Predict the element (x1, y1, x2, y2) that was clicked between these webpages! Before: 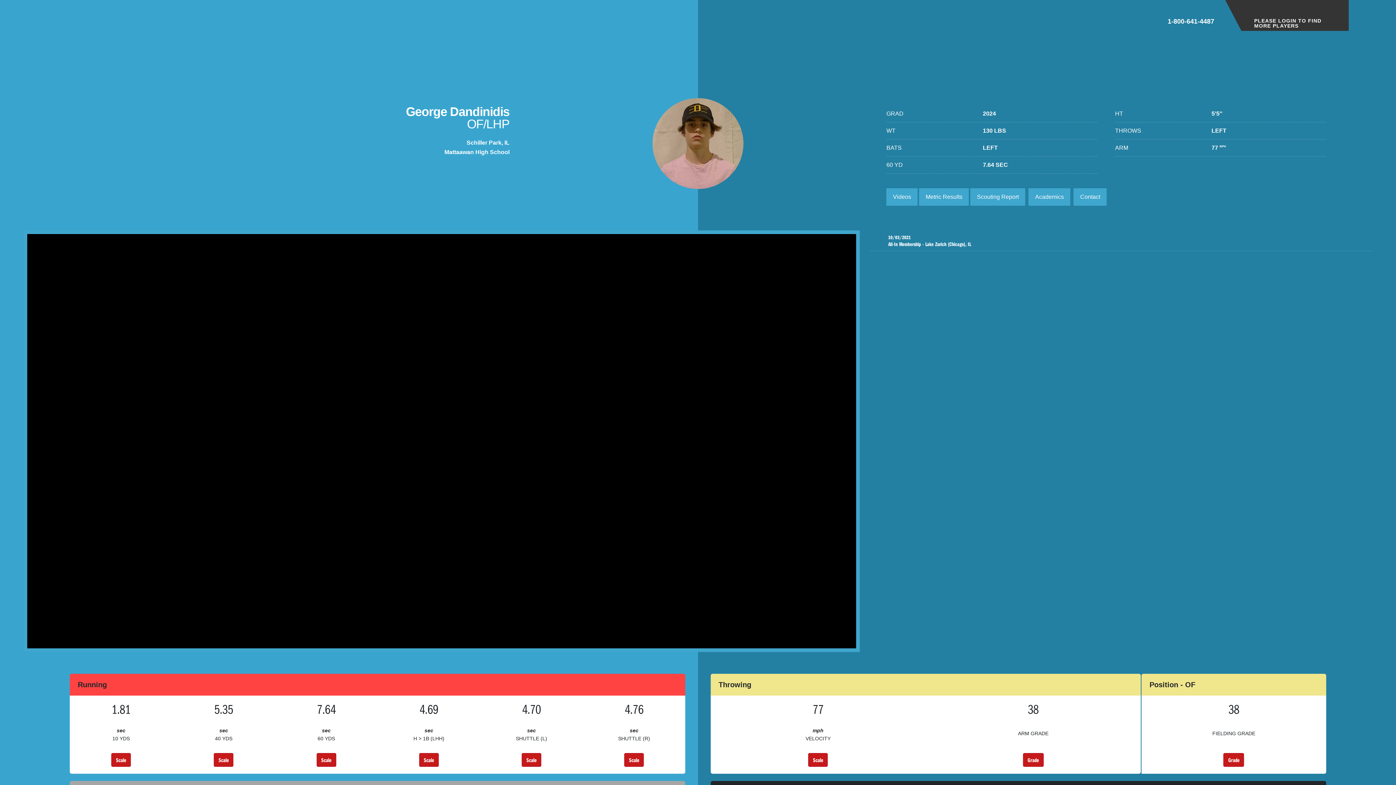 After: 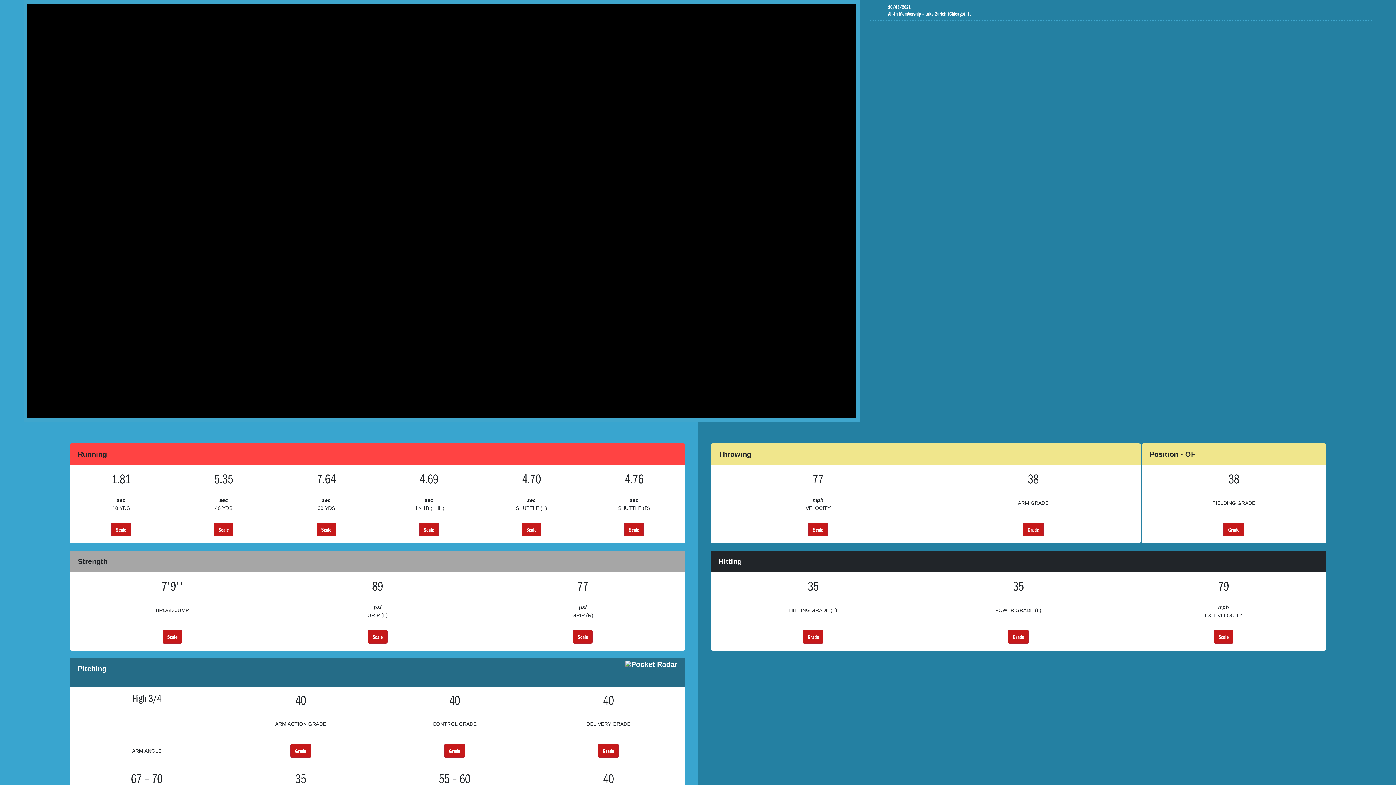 Action: label: Videos bbox: (886, 188, 917, 205)